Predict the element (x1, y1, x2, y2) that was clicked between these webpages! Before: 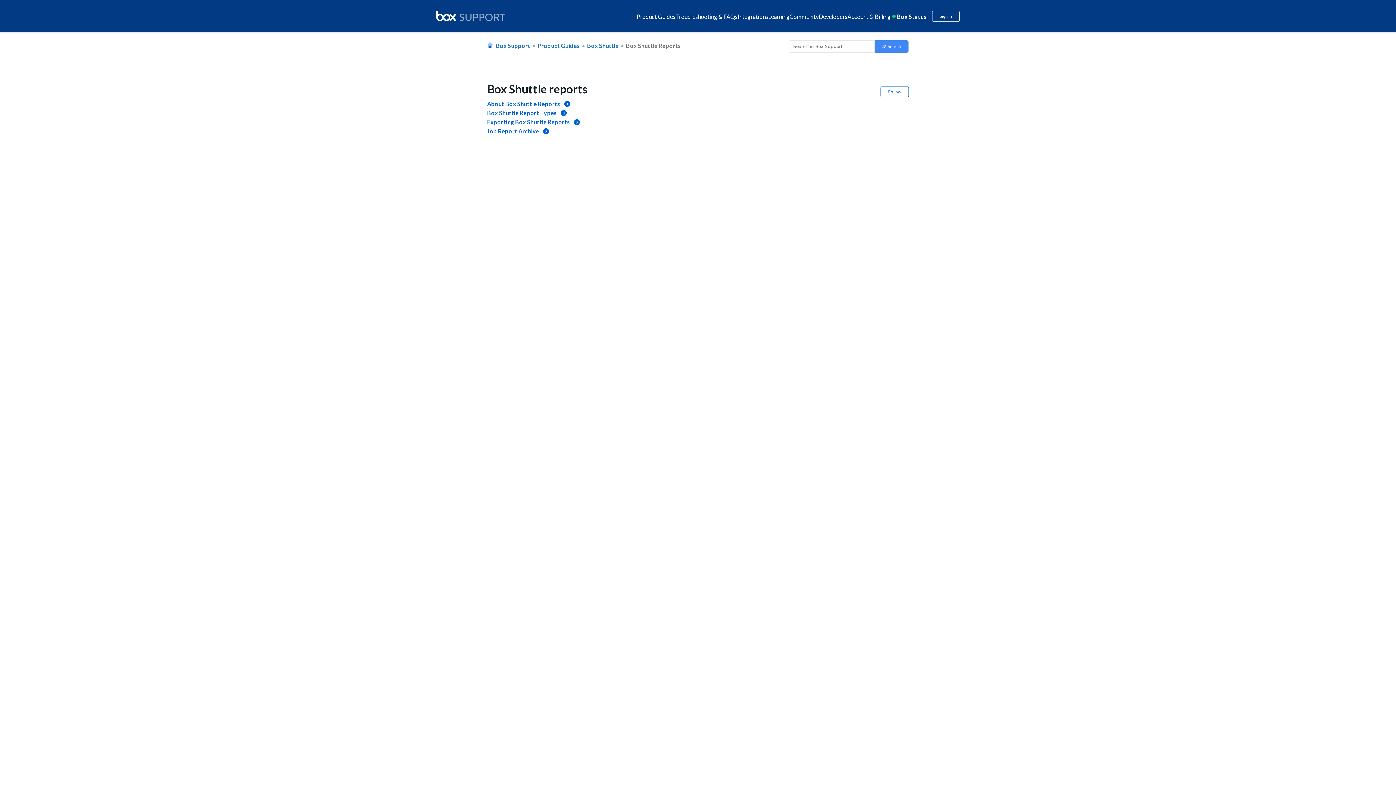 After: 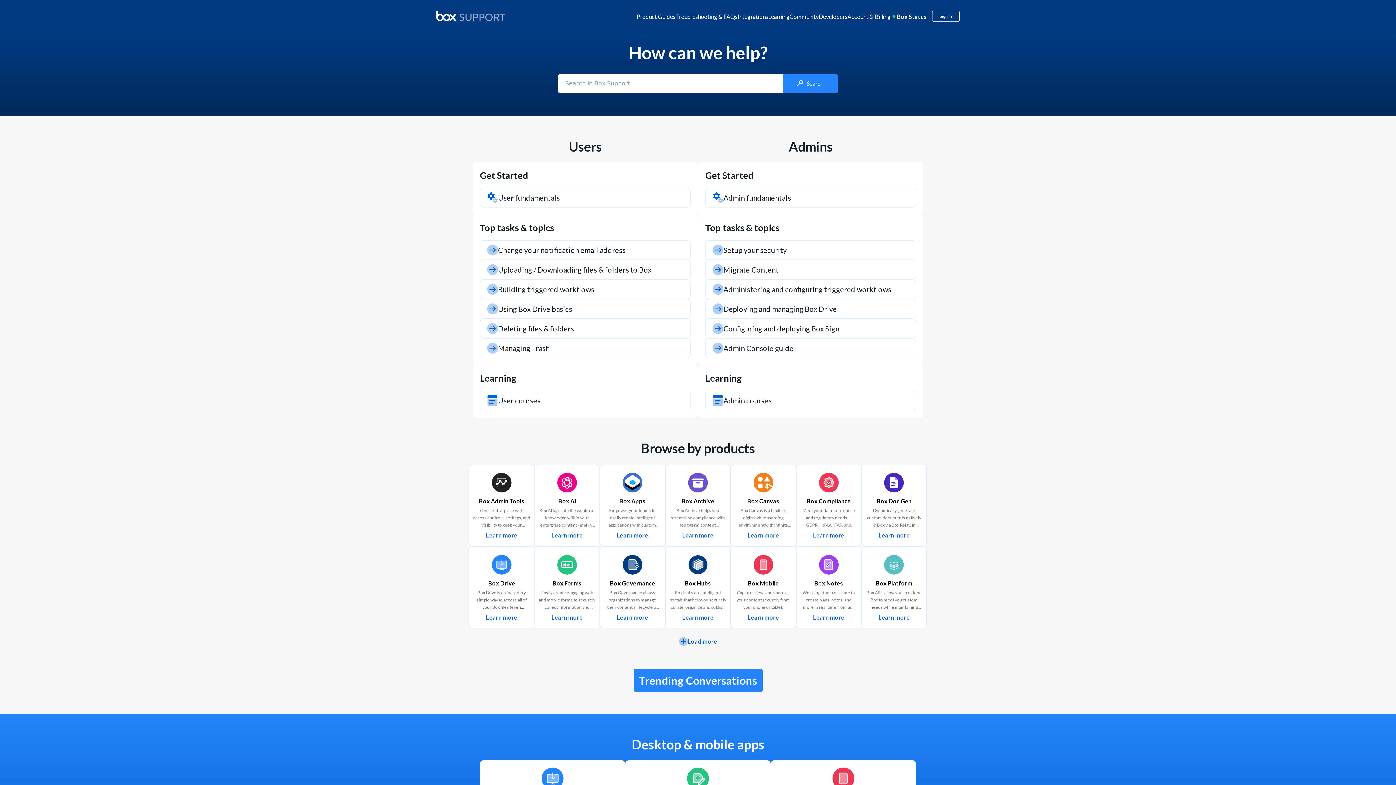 Action: label: Box Support bbox: (496, 42, 530, 49)